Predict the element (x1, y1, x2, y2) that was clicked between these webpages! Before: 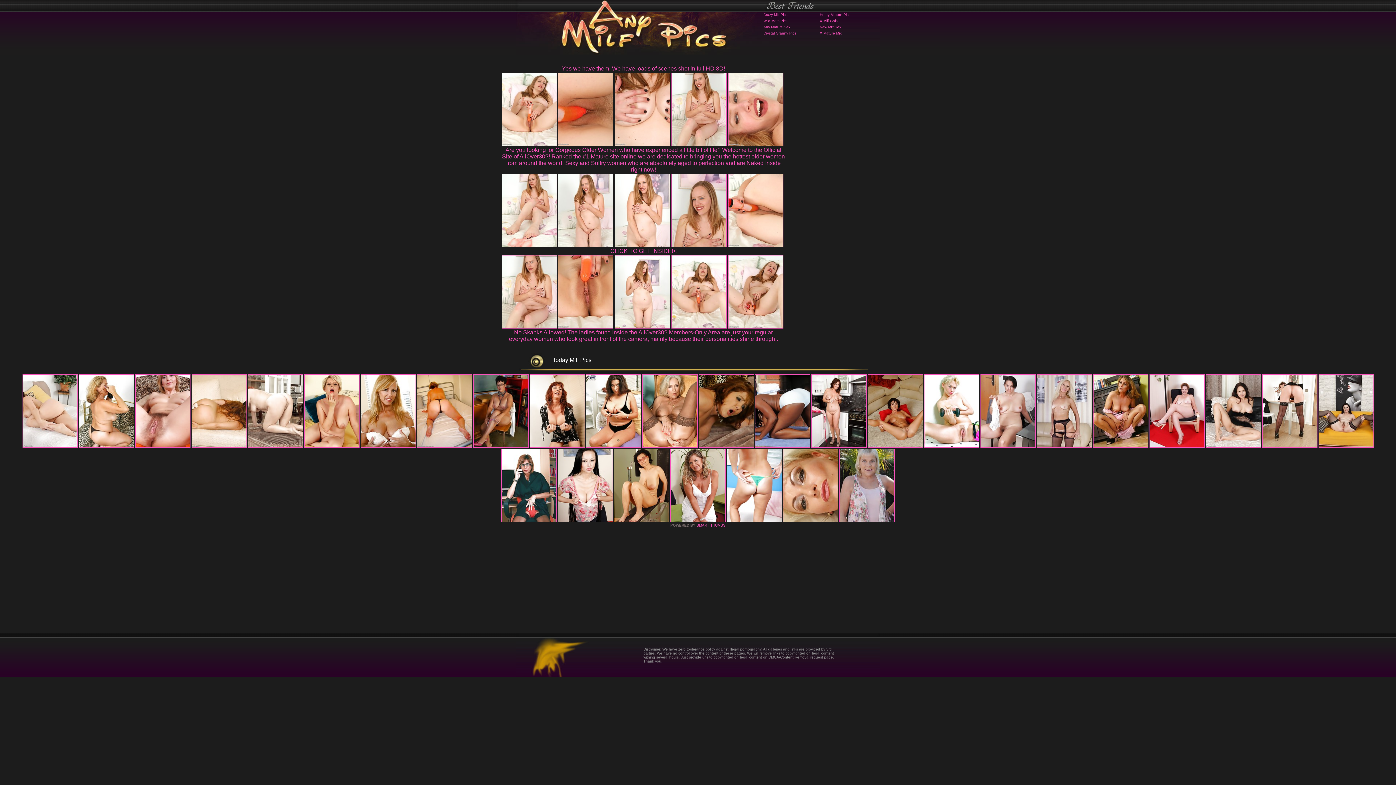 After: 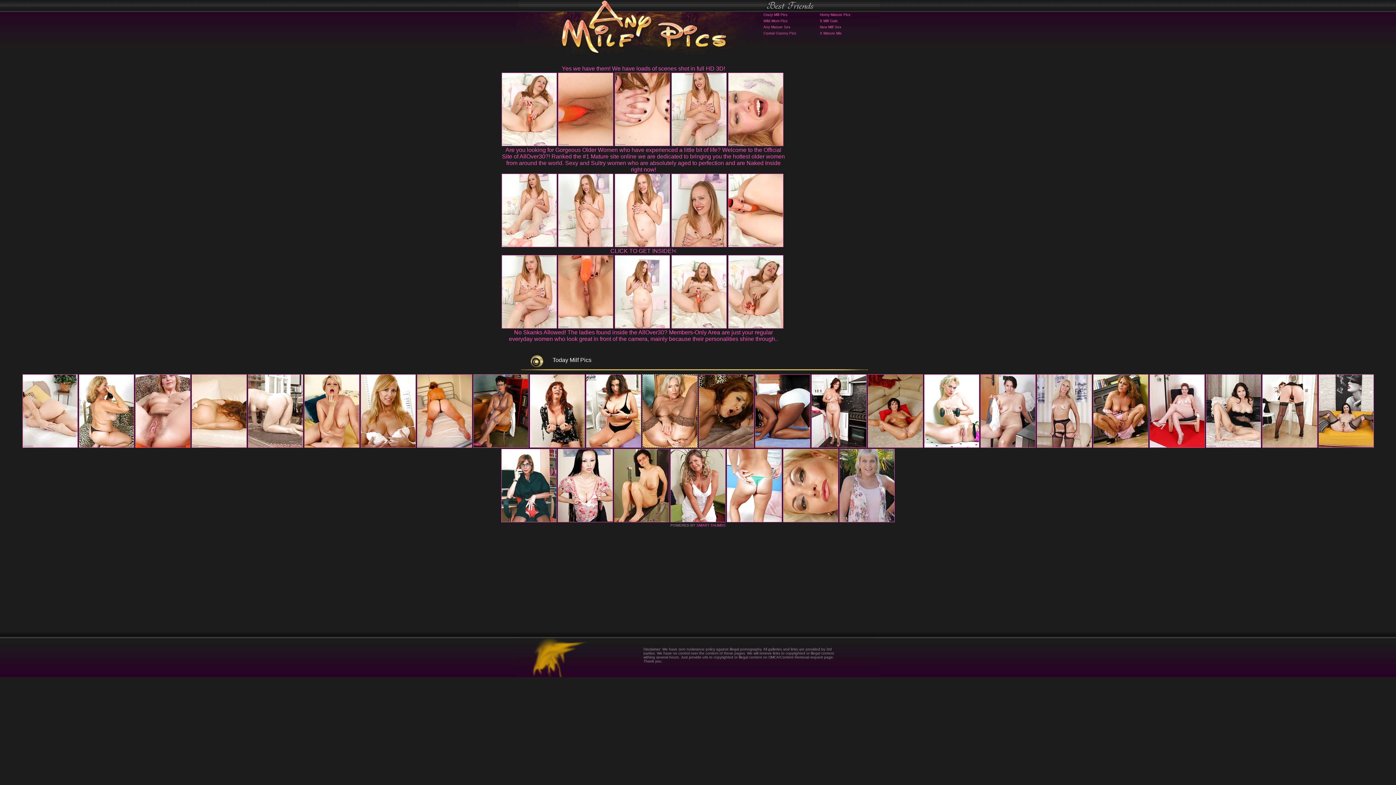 Action: bbox: (642, 444, 697, 449)